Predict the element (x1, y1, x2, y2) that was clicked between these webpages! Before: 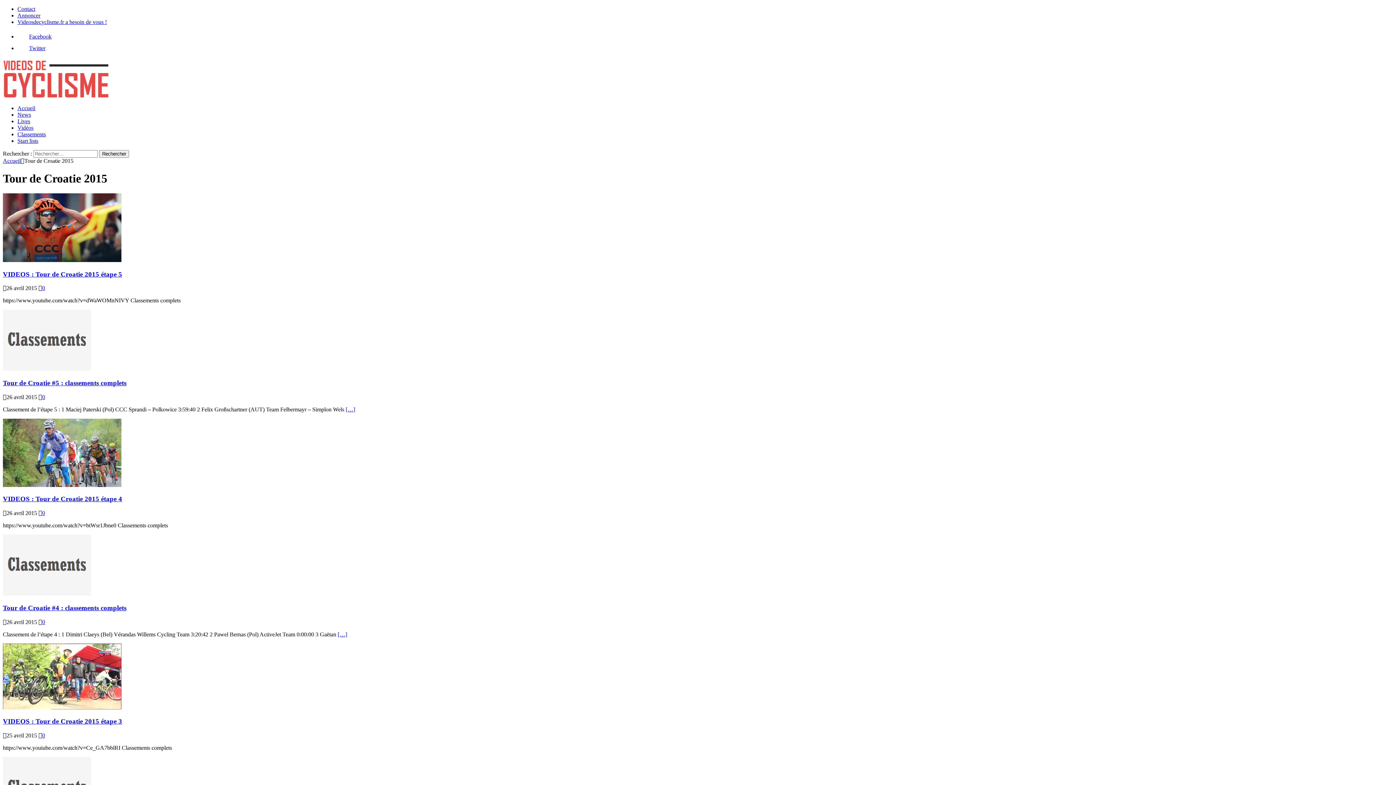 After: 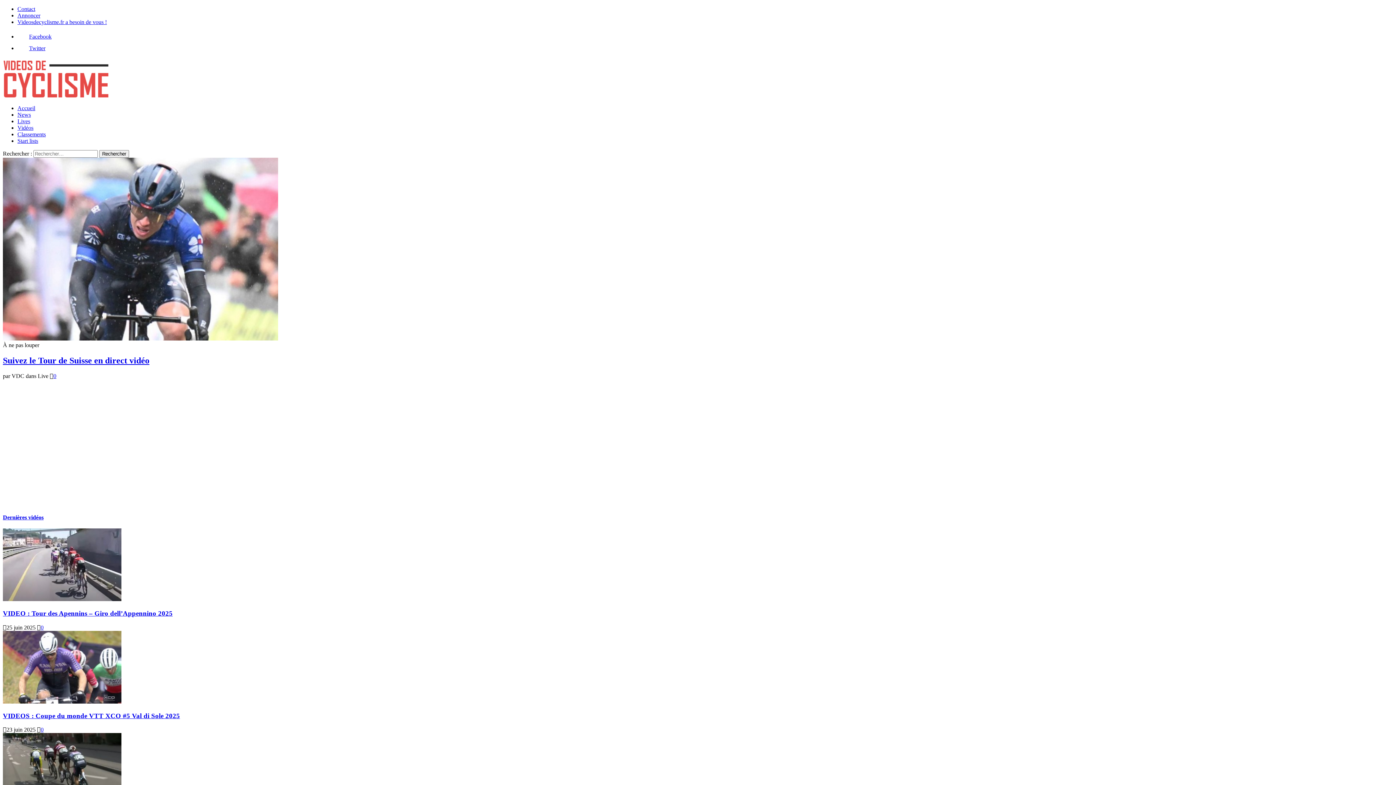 Action: bbox: (17, 105, 35, 111) label: Accueil